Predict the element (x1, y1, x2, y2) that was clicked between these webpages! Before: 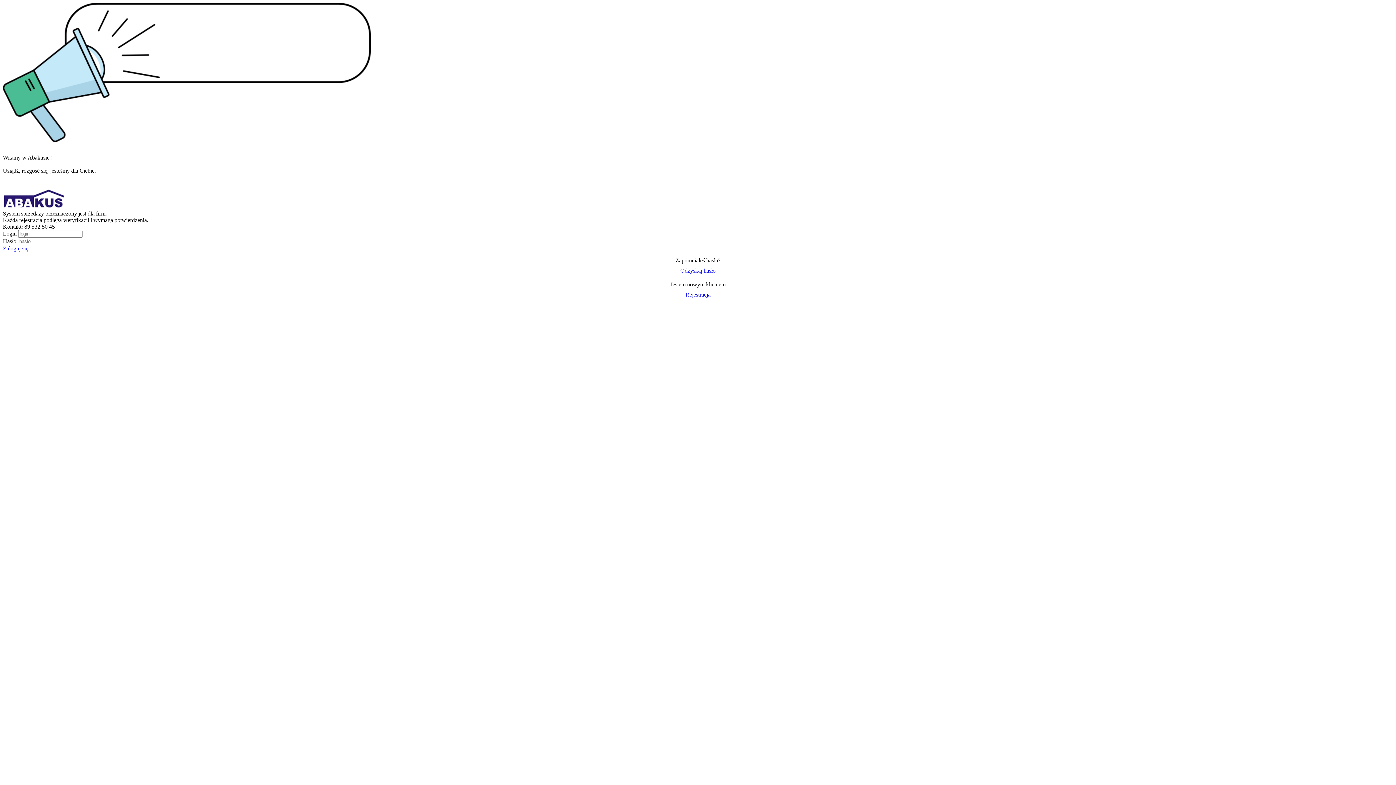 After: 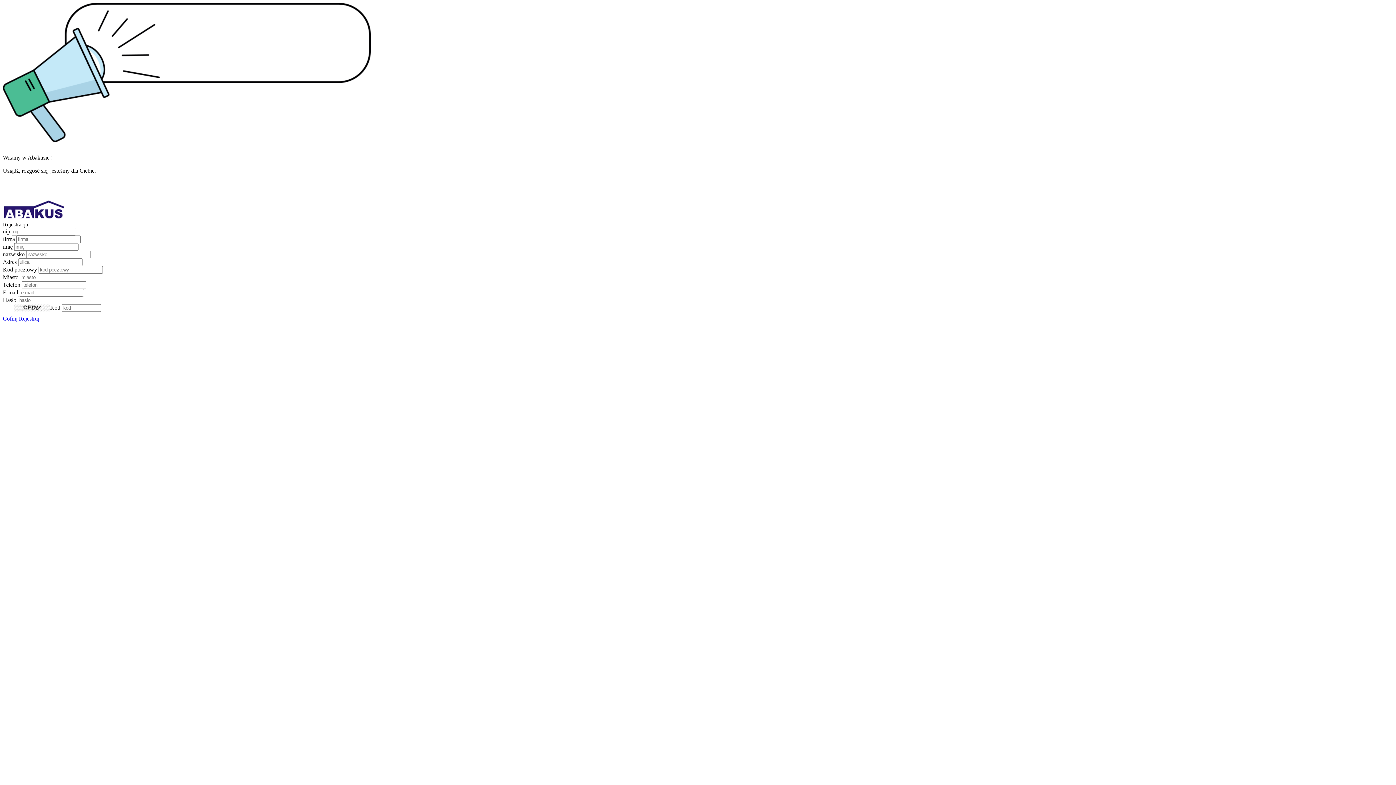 Action: label: Rejestracja bbox: (685, 291, 710, 297)